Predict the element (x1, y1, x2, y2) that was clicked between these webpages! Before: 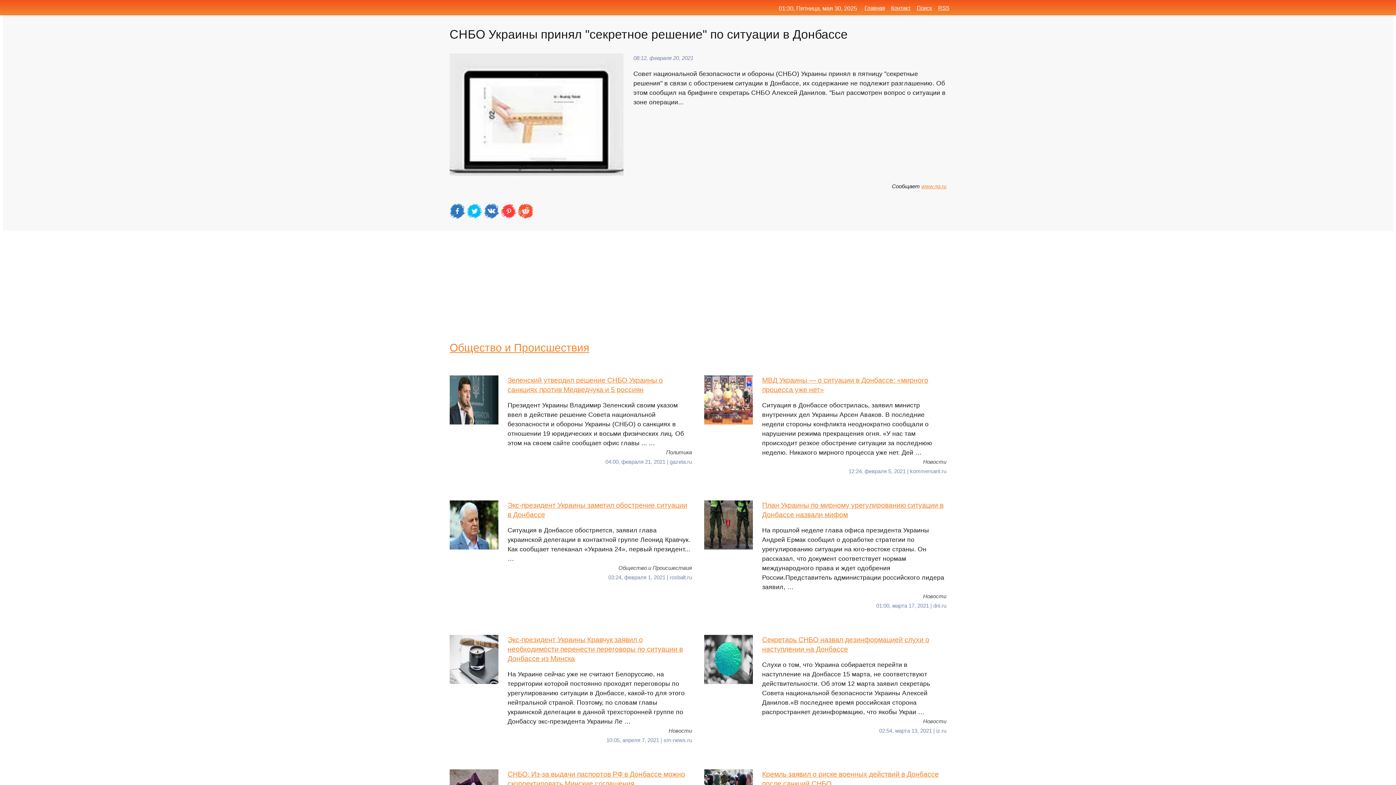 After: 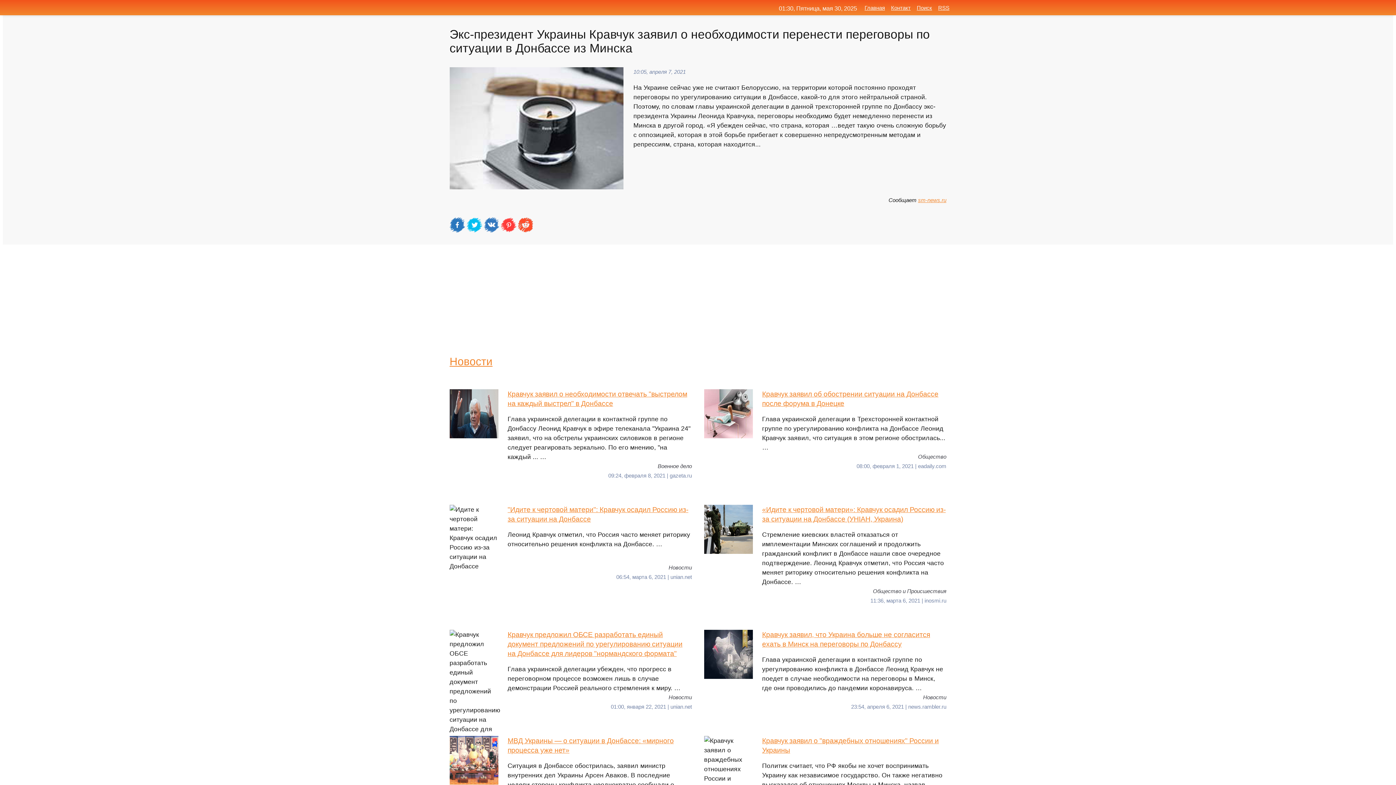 Action: label: Экс-президент Украины Кравчук заявил о необходимости перенести переговоры по ситуации в Донбассе из Минска
На Украине сейчас уже не считают Белоруссию, на территории которой постоянно проходят переговоры по урегулированию ситуации в Донбассе, какой-то для этого нейтральной страной. Поэтому, по словам главы украинской делегации в данной трехсторонней группе по Донбассу экс-президента Украины Ле … bbox: (449, 635, 692, 726)